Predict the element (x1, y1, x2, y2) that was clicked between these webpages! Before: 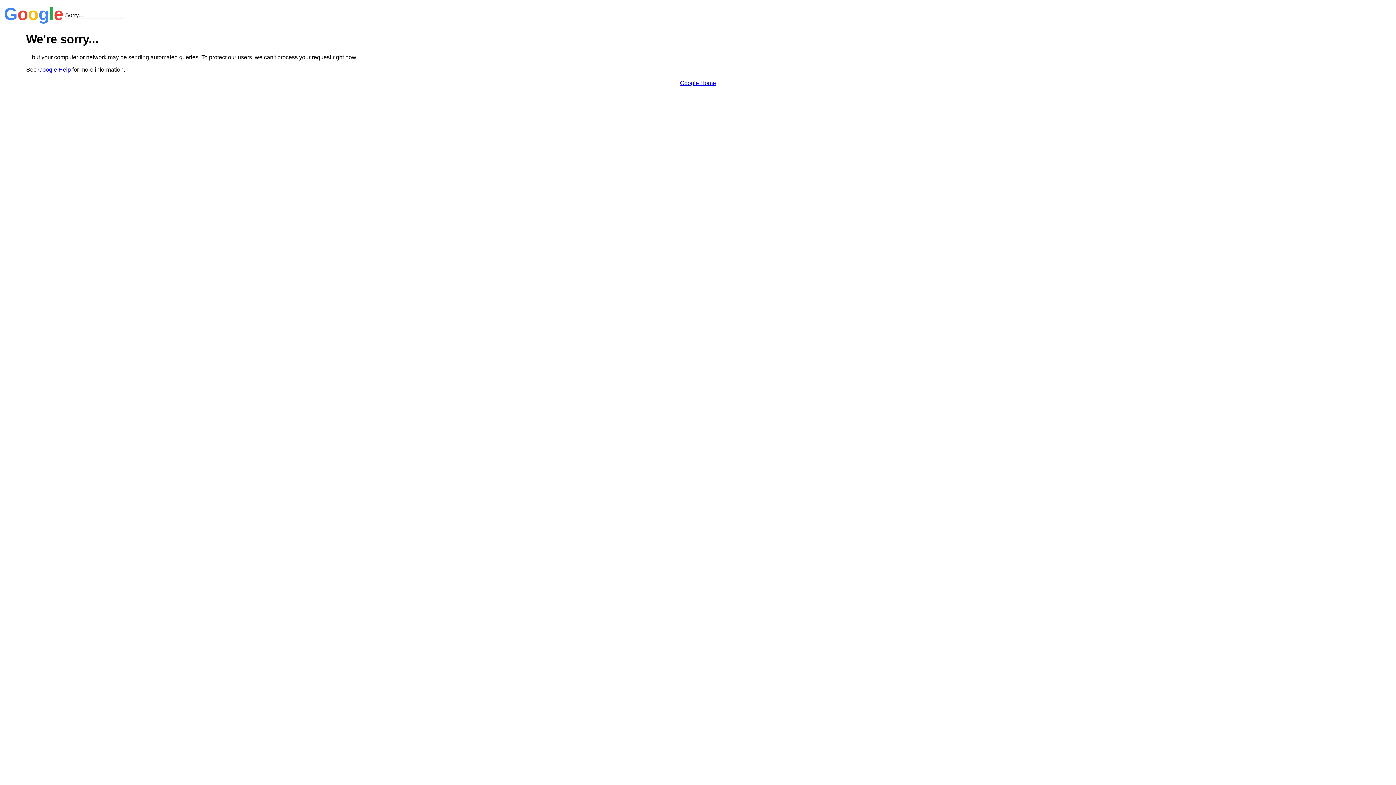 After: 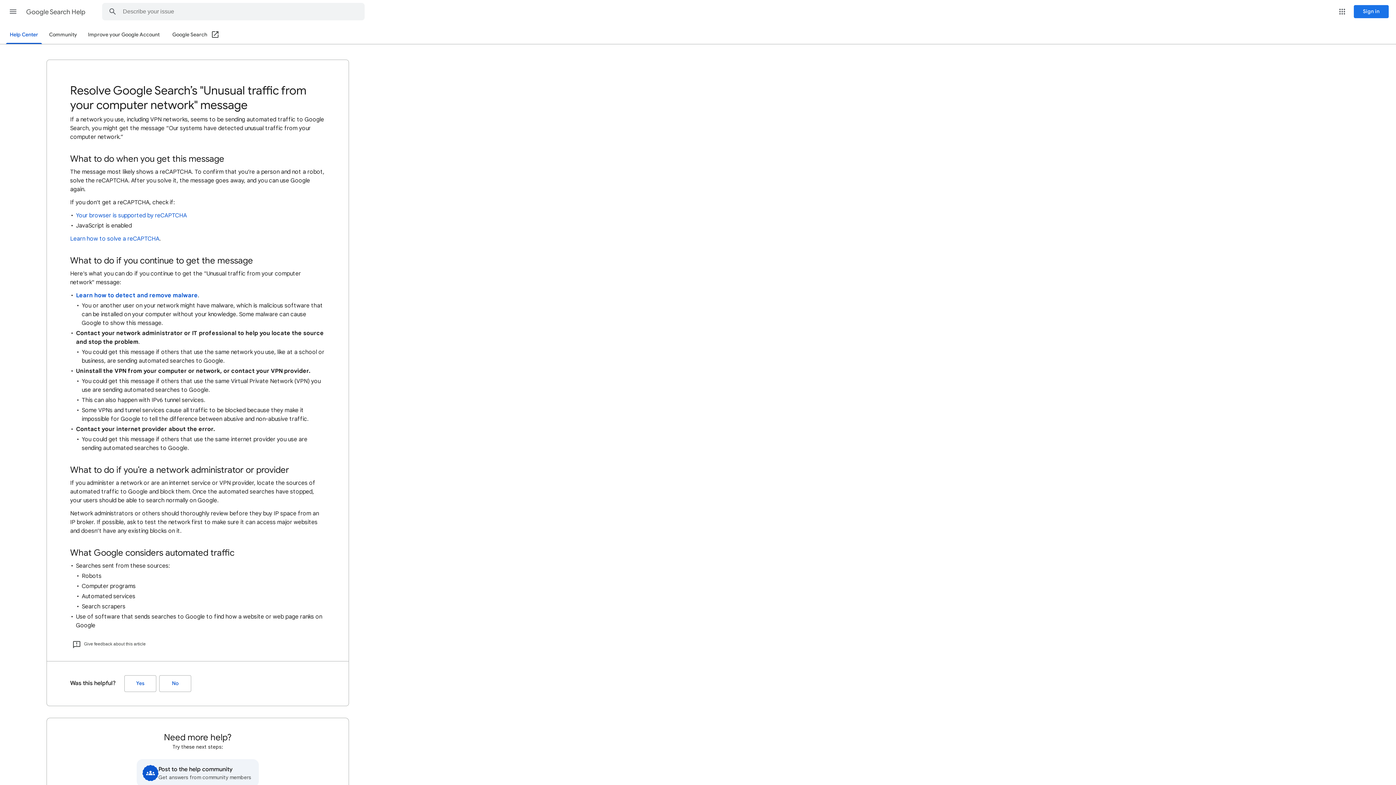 Action: bbox: (38, 66, 70, 72) label: Google Help